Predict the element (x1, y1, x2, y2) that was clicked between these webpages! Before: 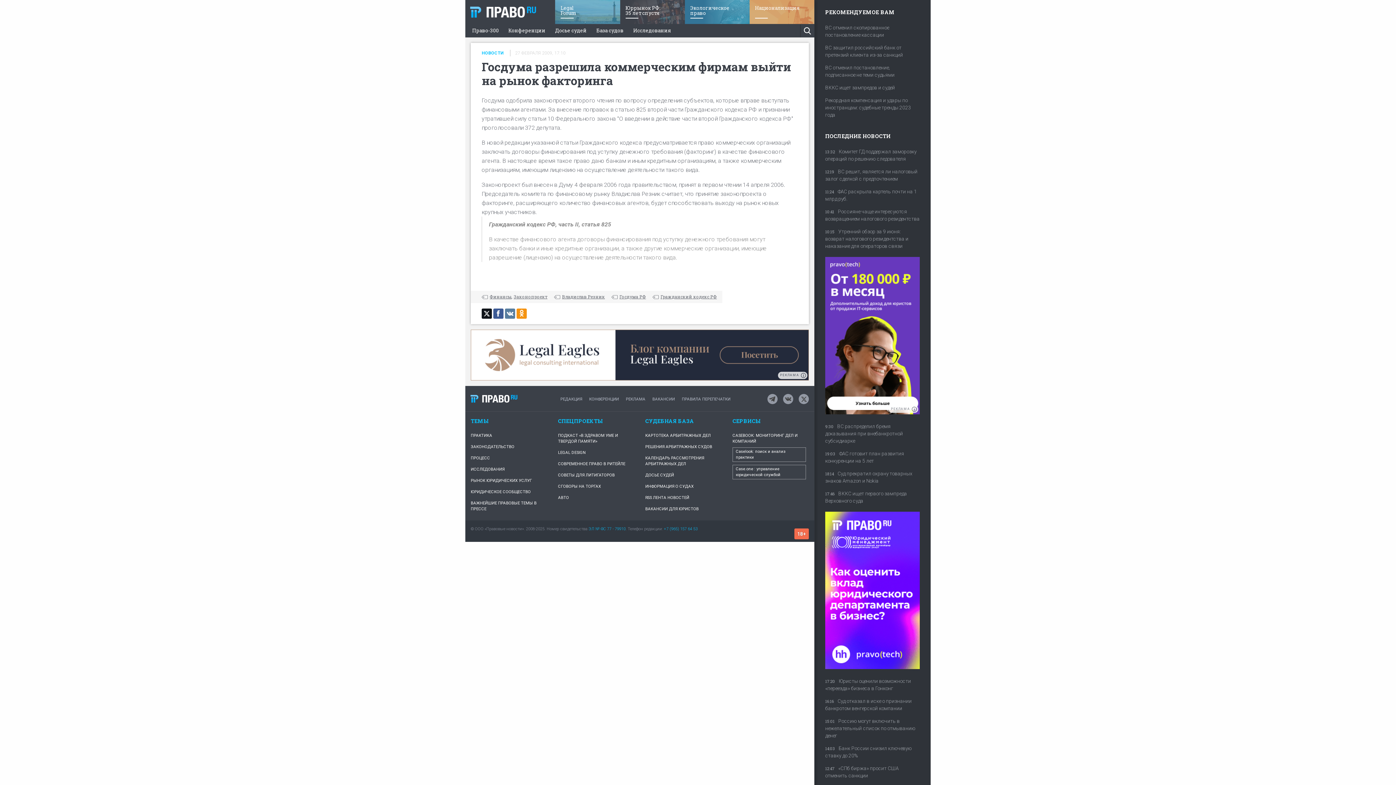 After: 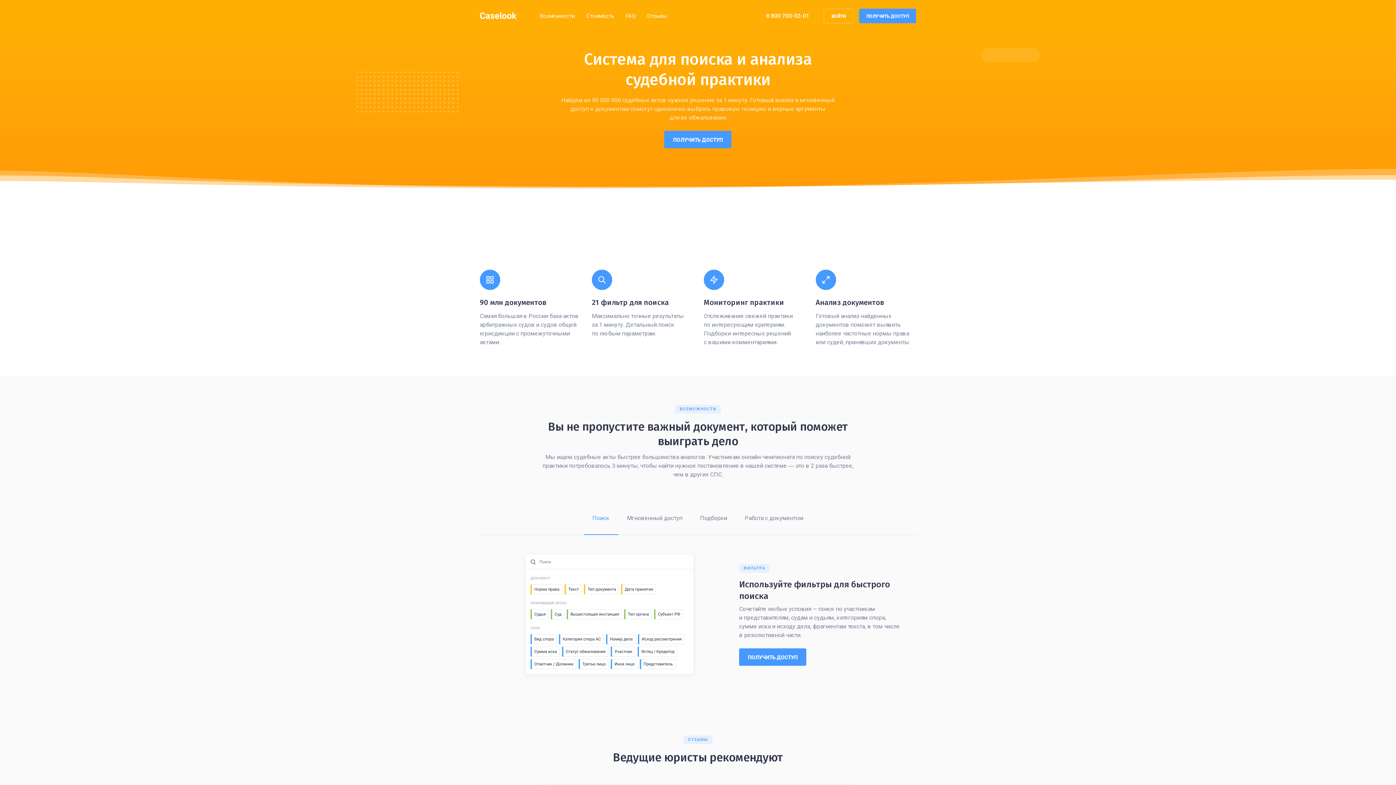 Action: bbox: (732, 447, 806, 462) label: Caselook: поиск и анализ практики